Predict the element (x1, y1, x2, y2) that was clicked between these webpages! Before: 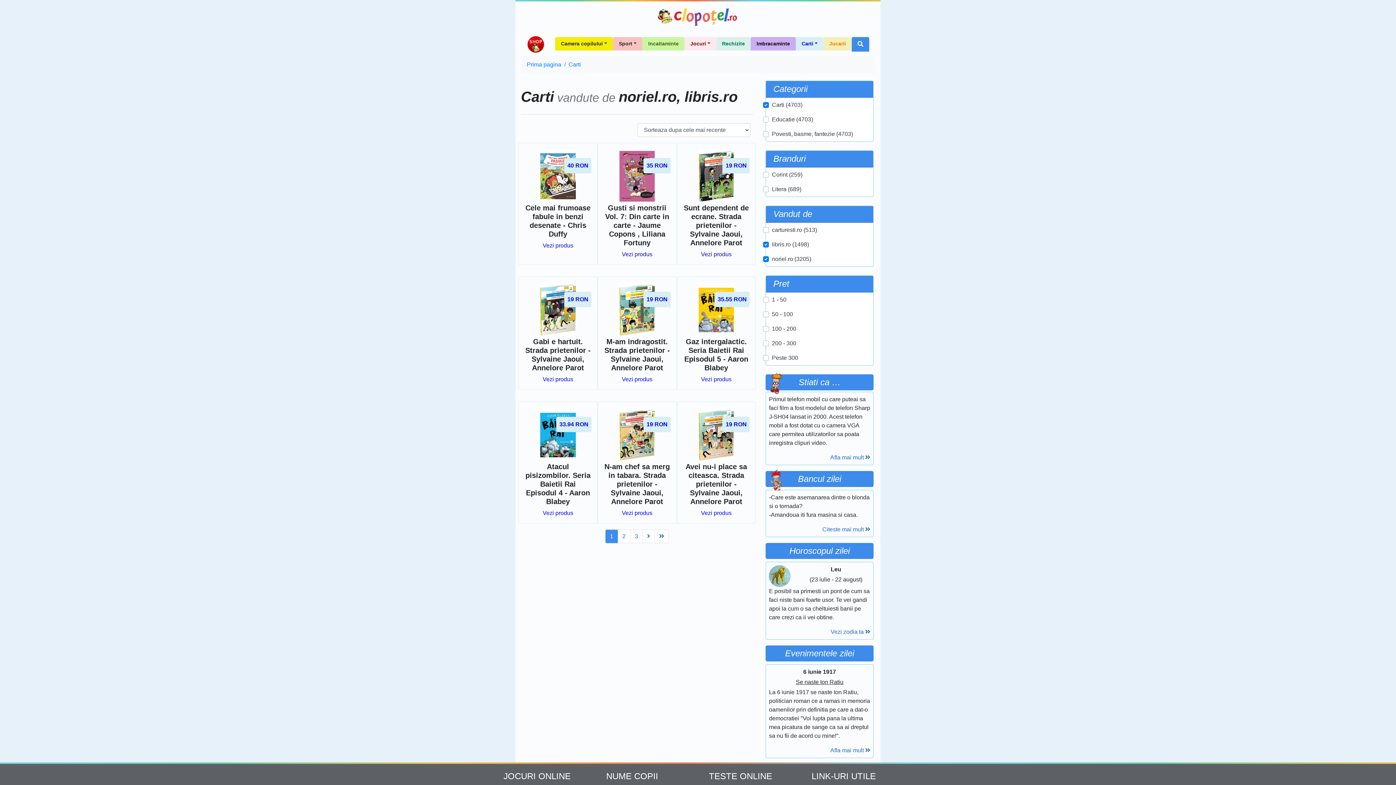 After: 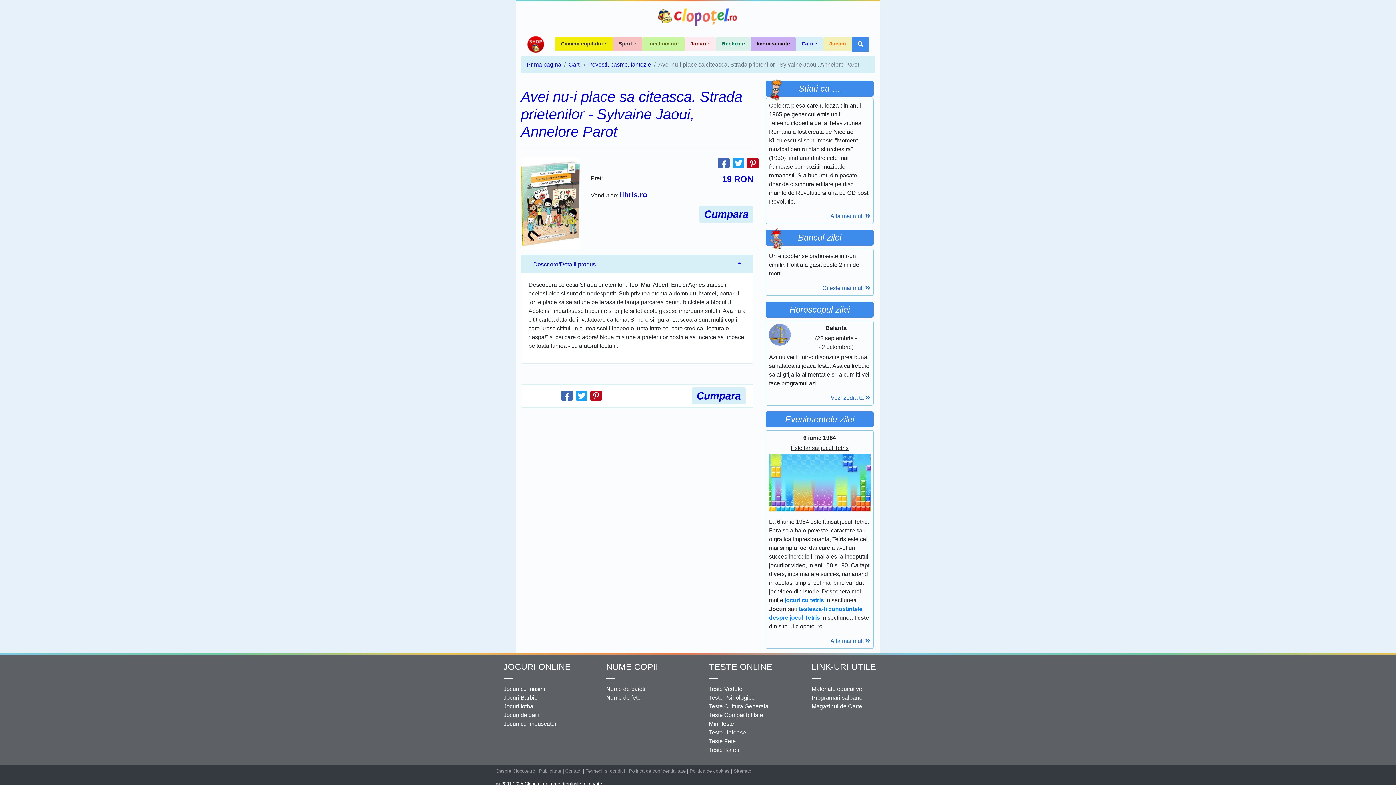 Action: label: Vezi produs bbox: (701, 510, 731, 516)